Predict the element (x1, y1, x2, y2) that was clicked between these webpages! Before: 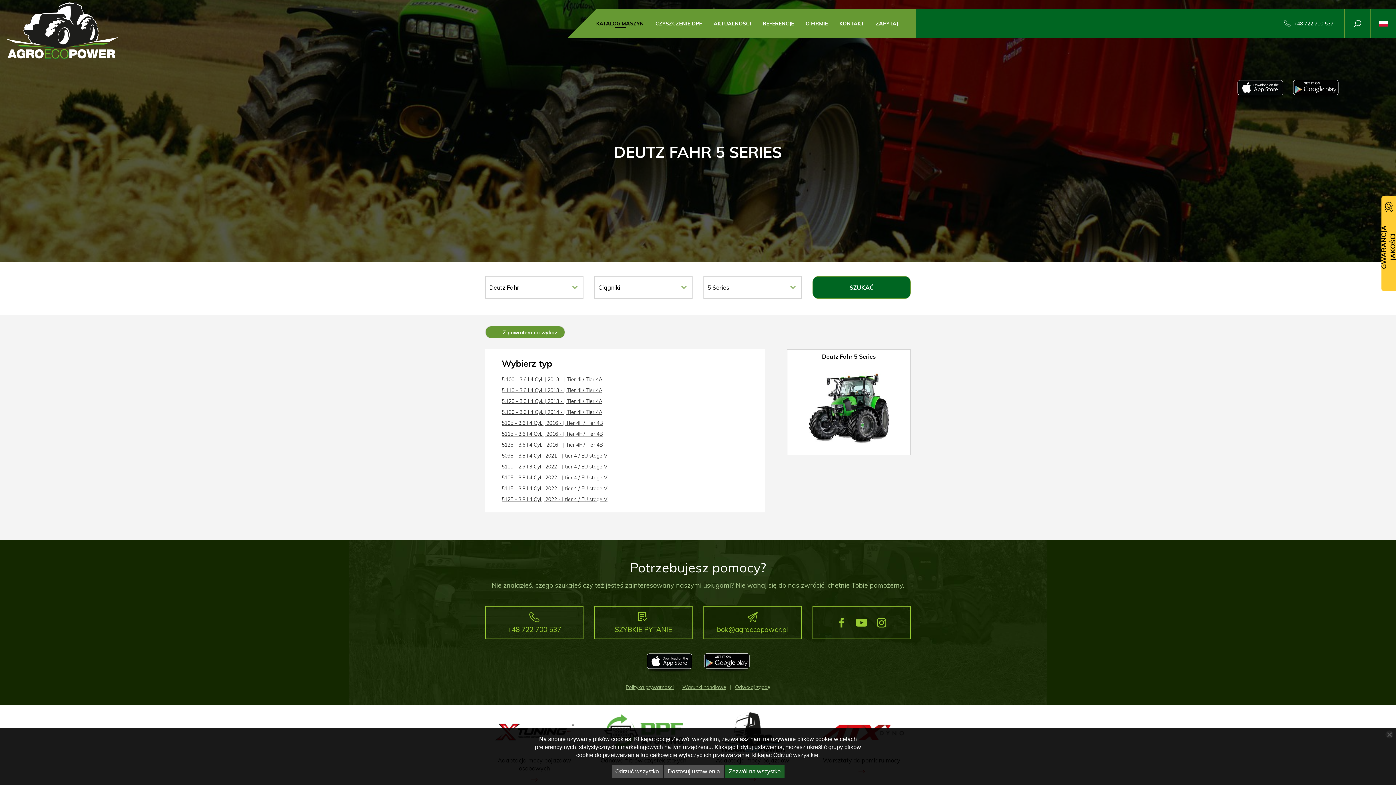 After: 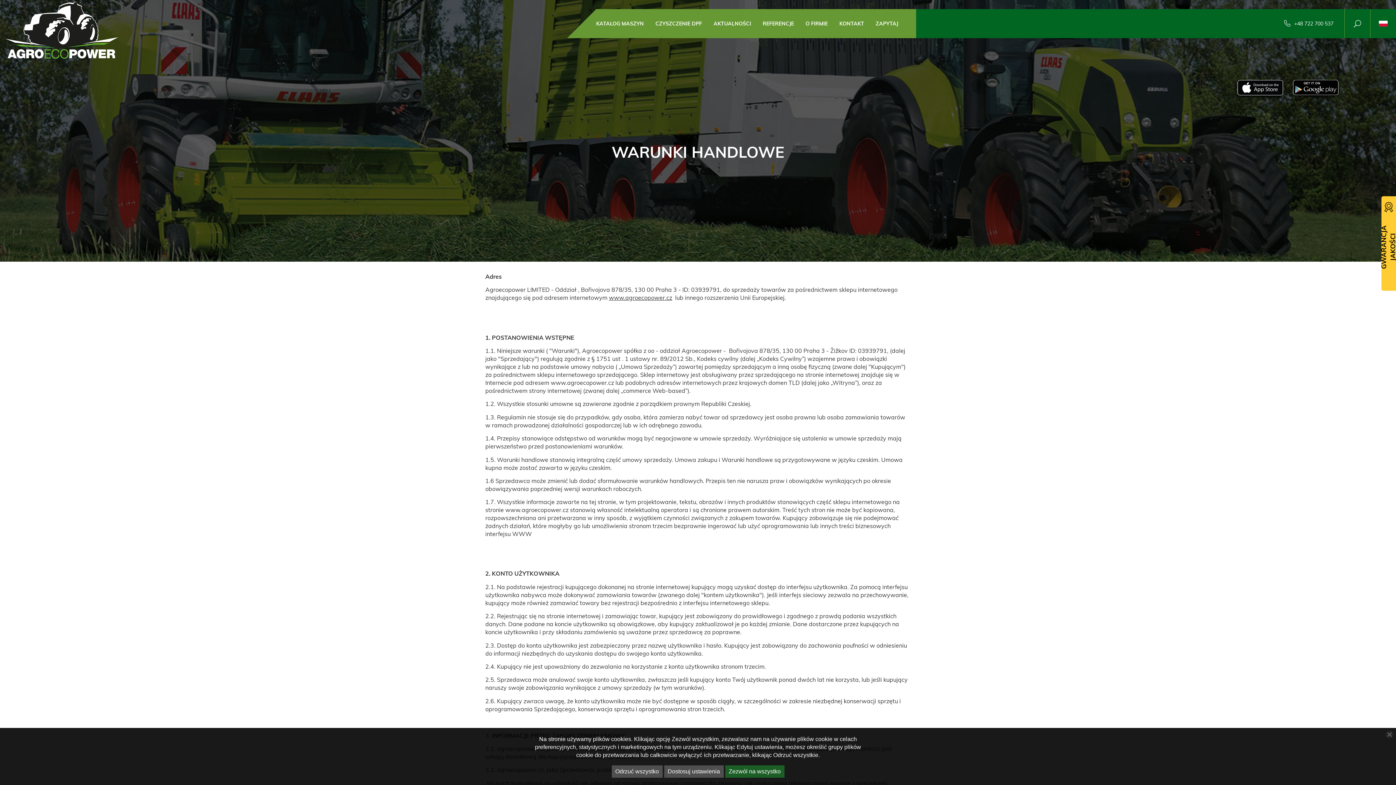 Action: label: Warunki handlowe bbox: (682, 684, 726, 691)